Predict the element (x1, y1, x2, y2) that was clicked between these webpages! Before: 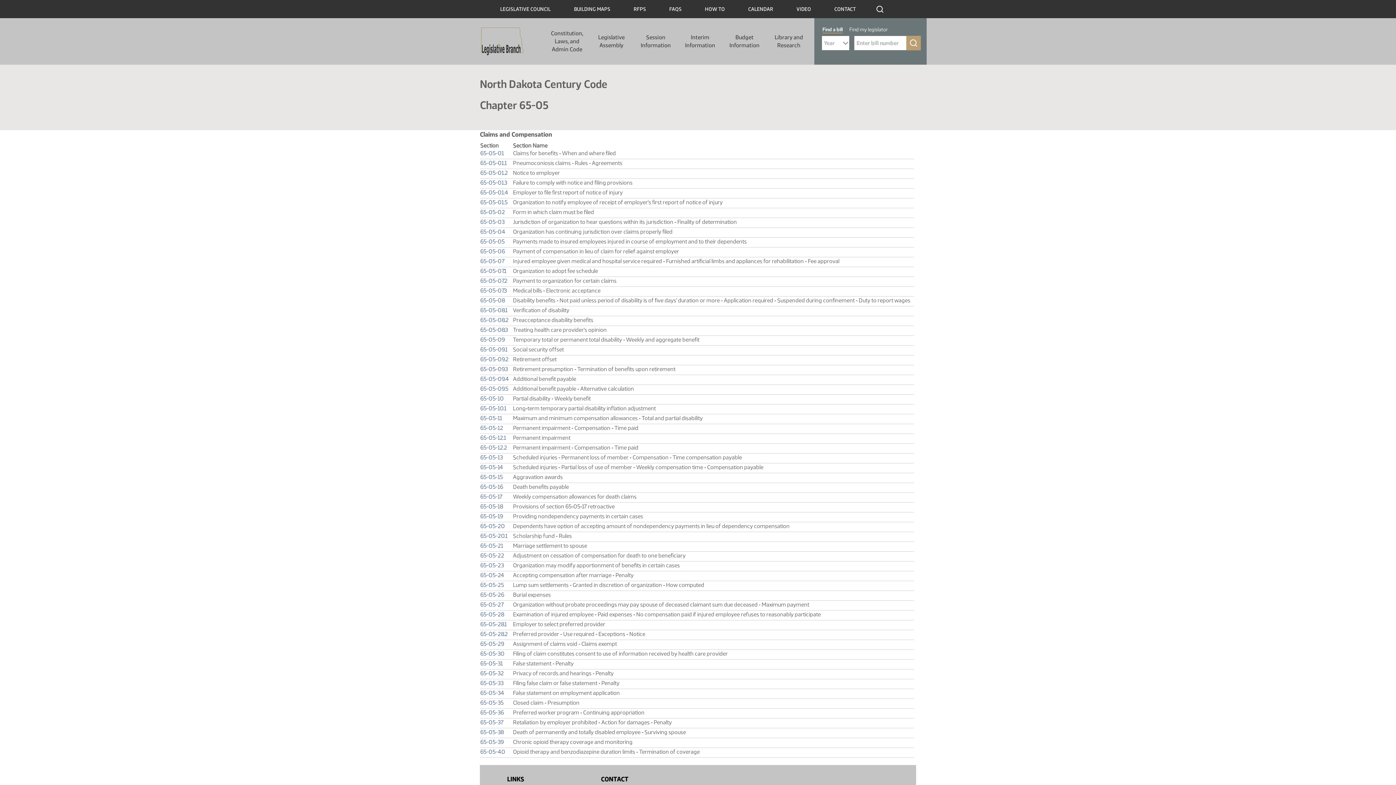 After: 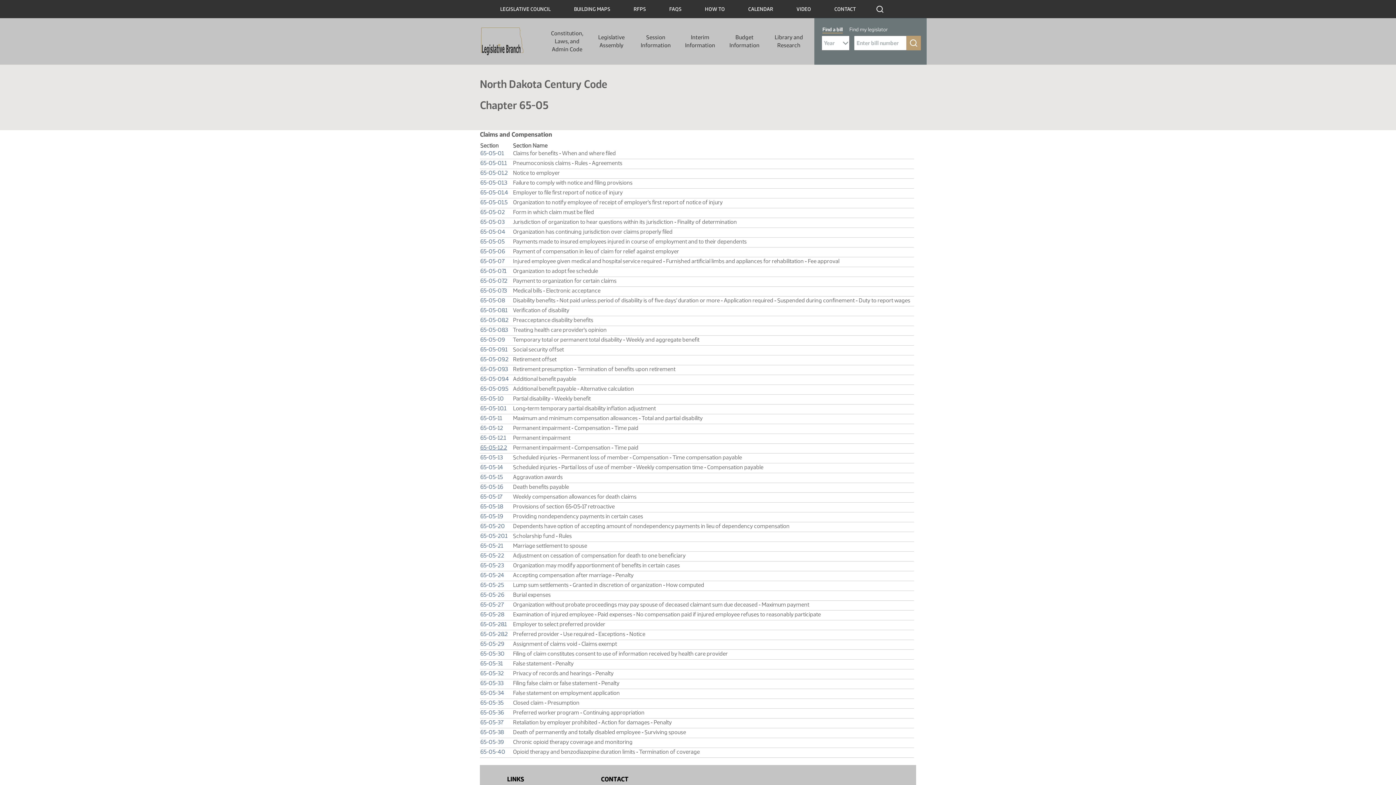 Action: bbox: (480, 444, 507, 451) label: 65-05-12.2